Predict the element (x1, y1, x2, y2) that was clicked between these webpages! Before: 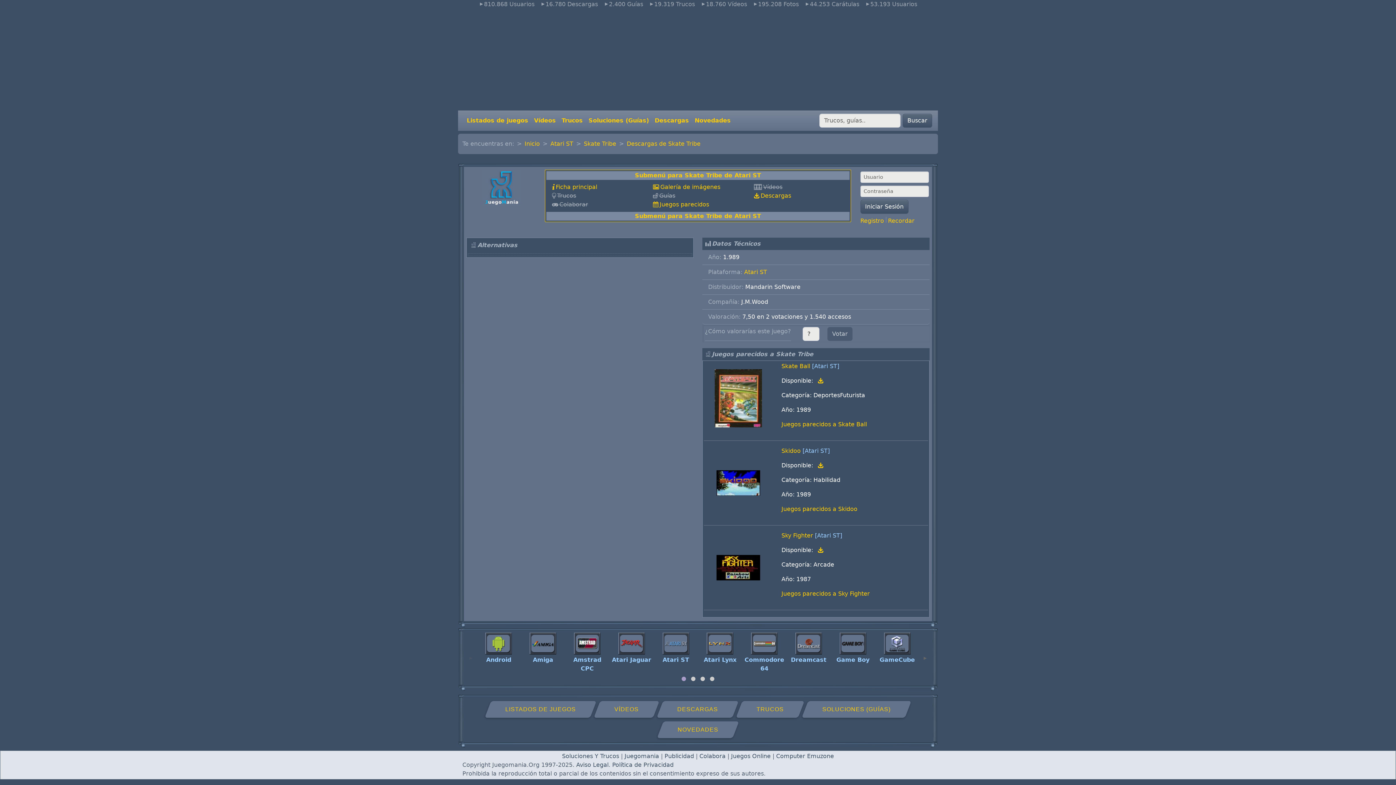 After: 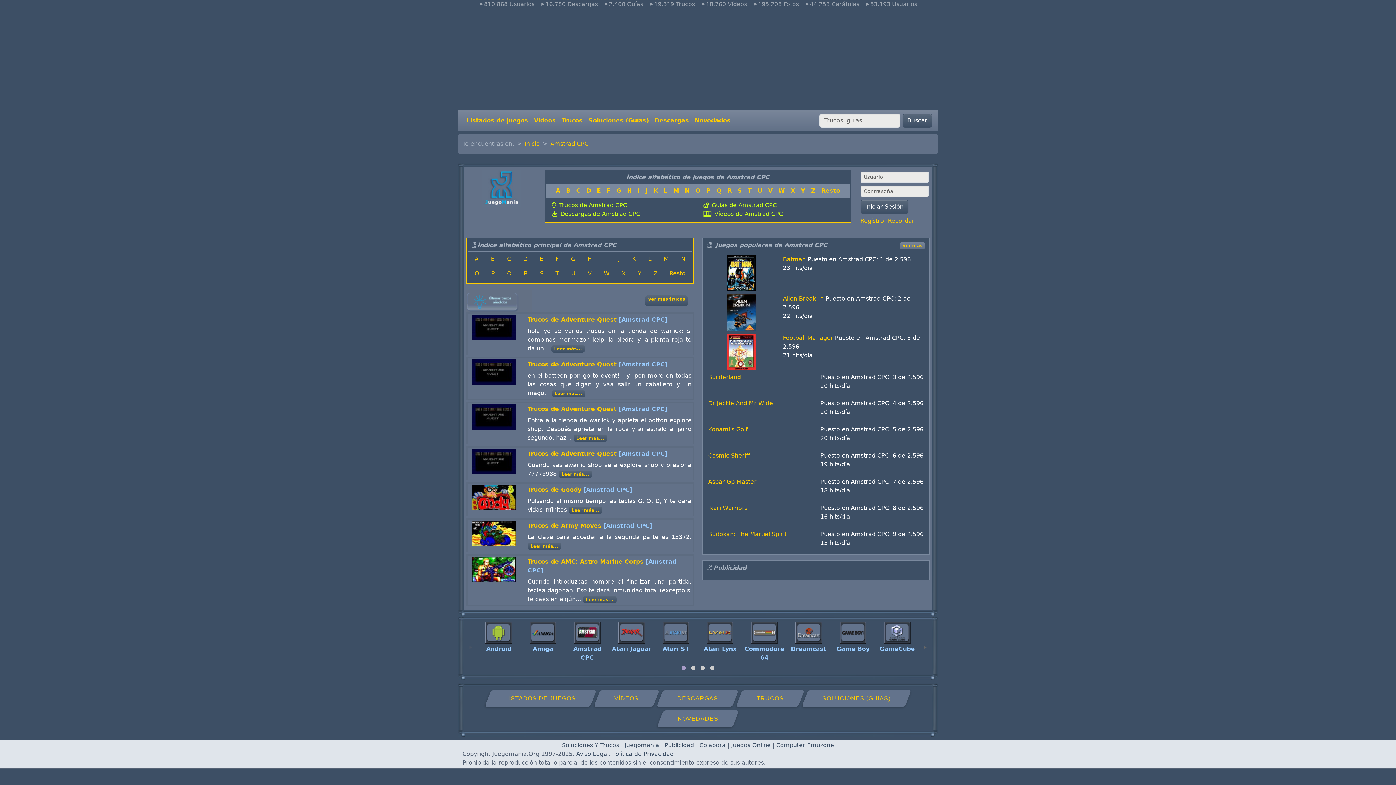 Action: label: Amstrad CPC bbox: (565, 633, 609, 674)